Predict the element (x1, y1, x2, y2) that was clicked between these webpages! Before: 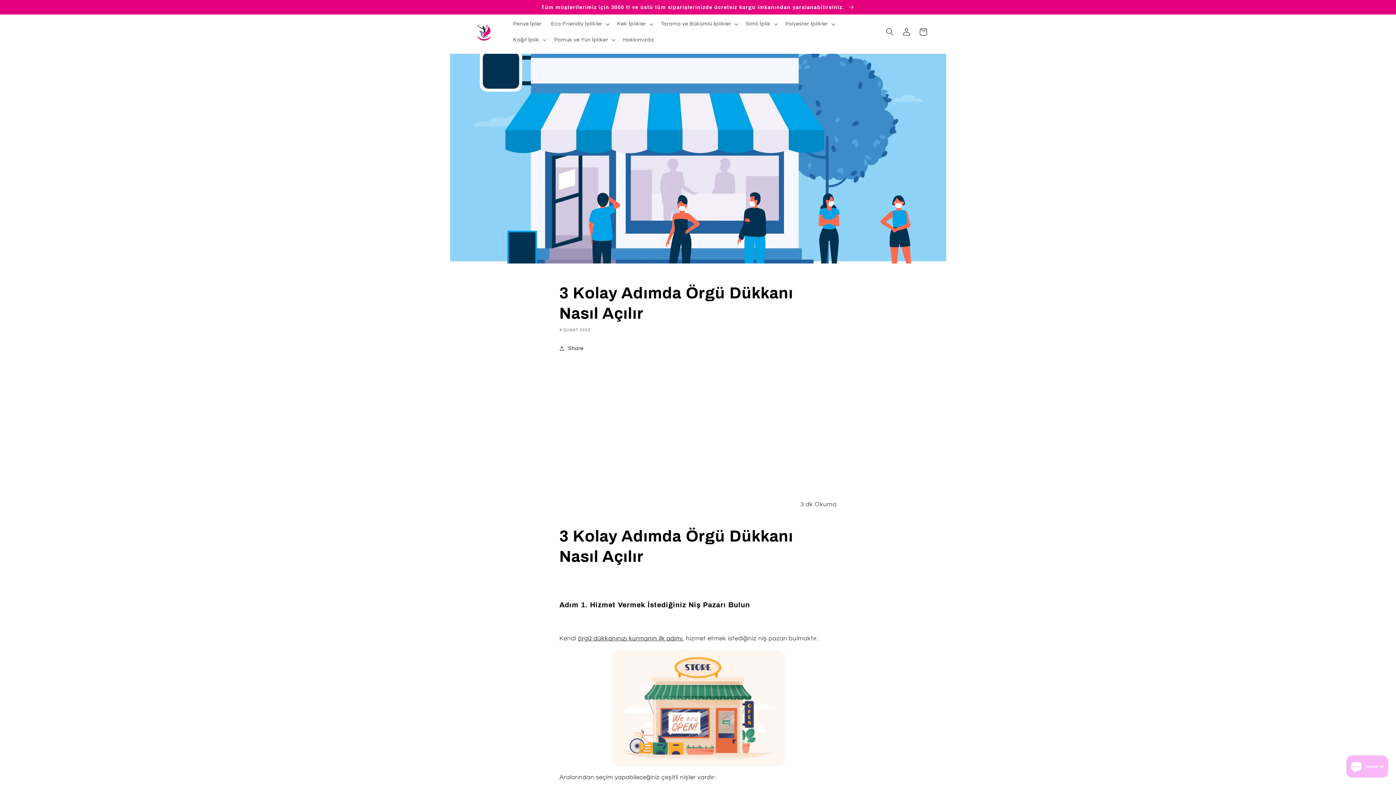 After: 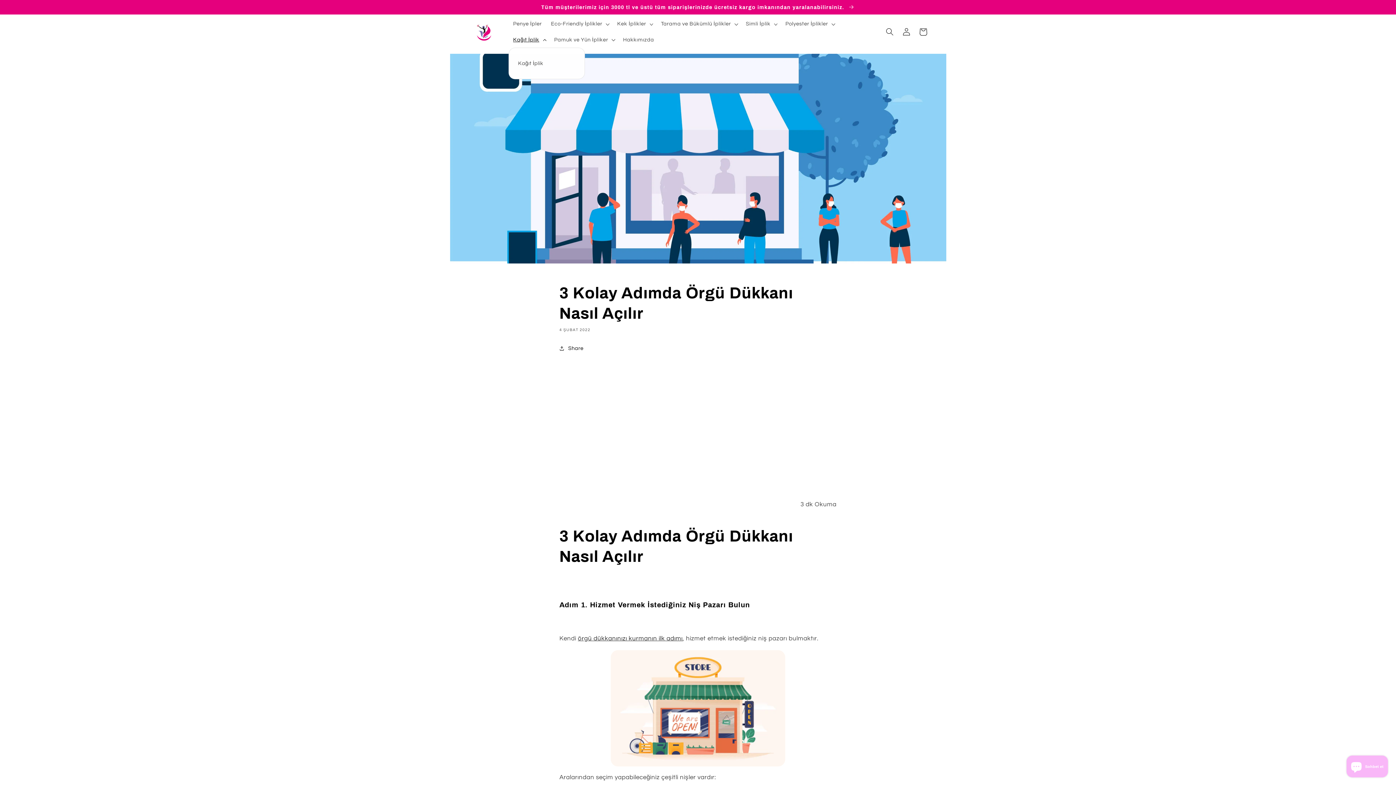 Action: bbox: (508, 31, 549, 47) label: Kağıt İplik